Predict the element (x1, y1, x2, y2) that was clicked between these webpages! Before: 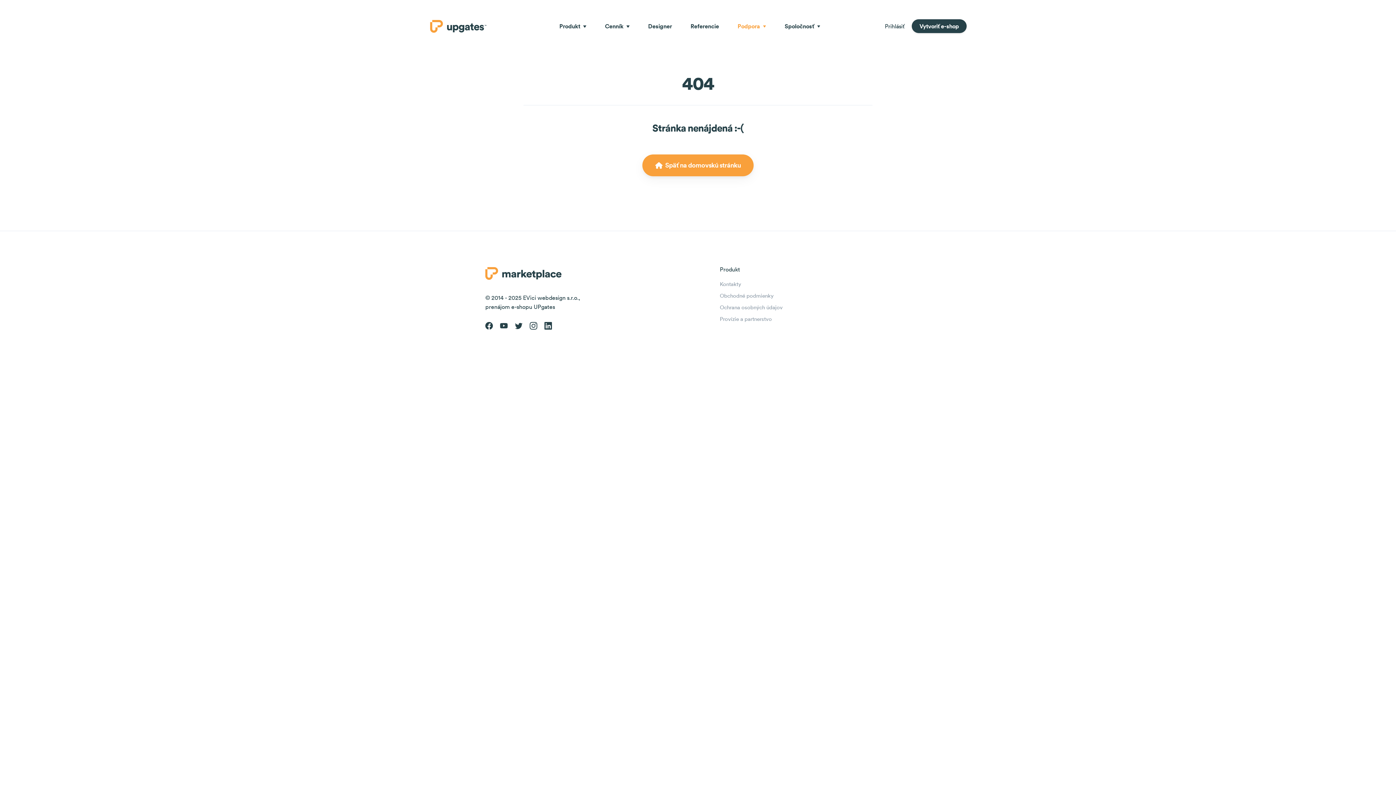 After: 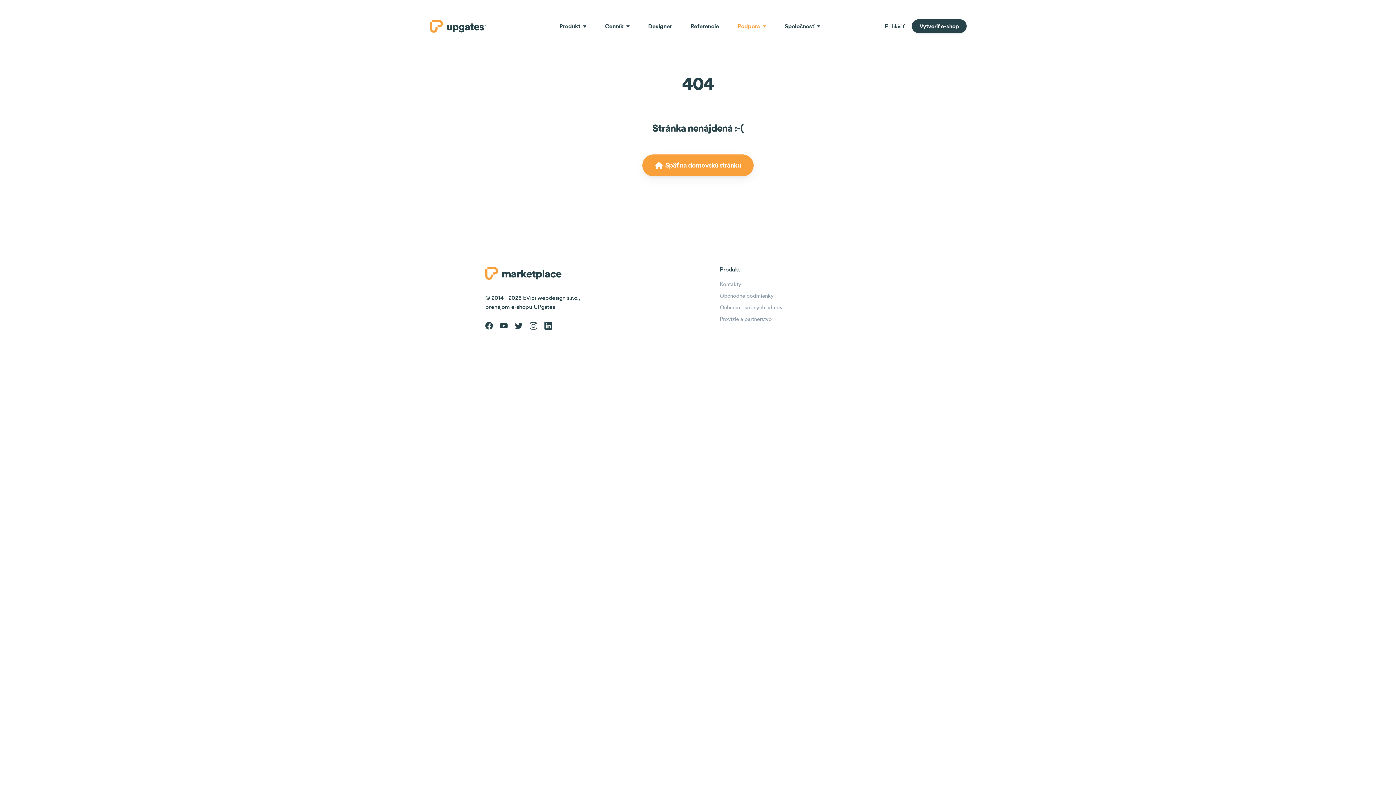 Action: bbox: (500, 321, 507, 330)